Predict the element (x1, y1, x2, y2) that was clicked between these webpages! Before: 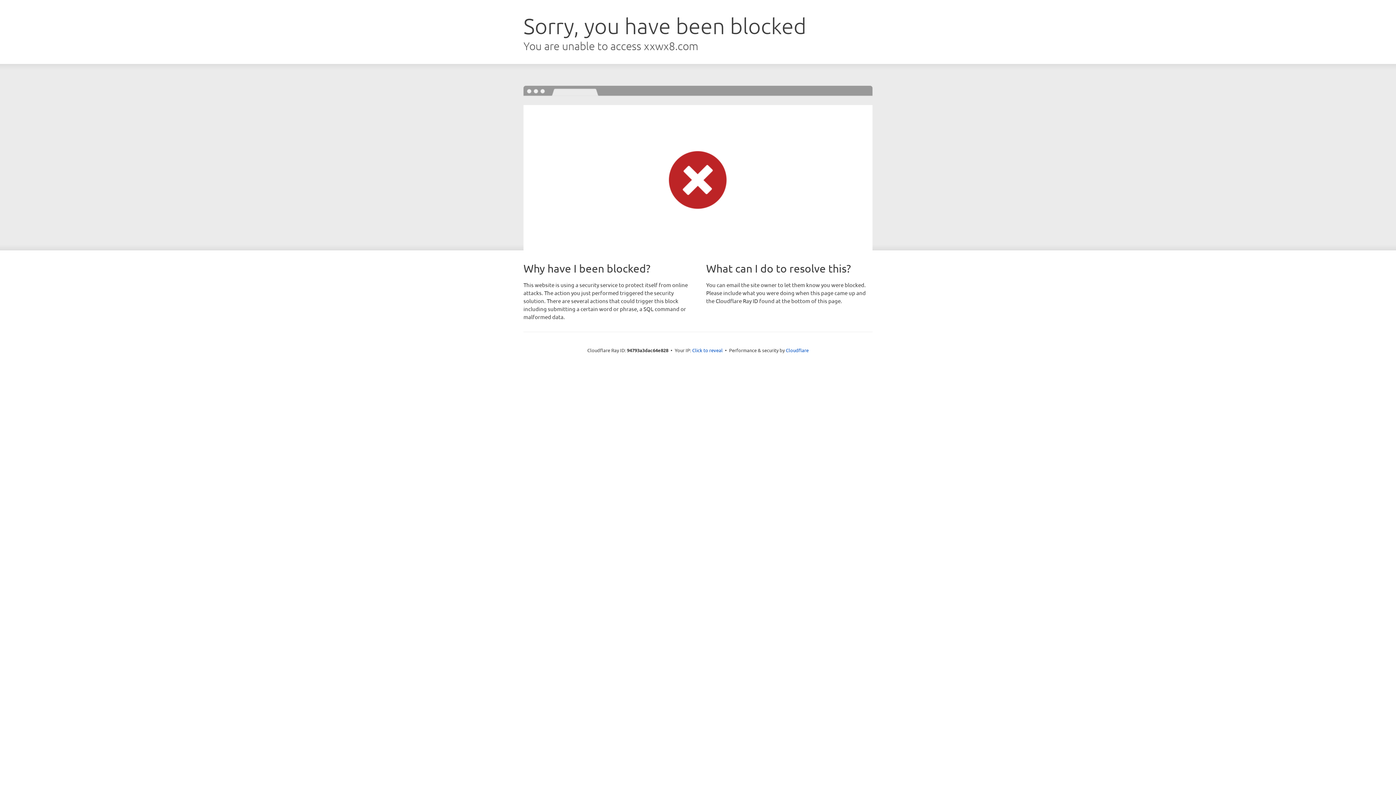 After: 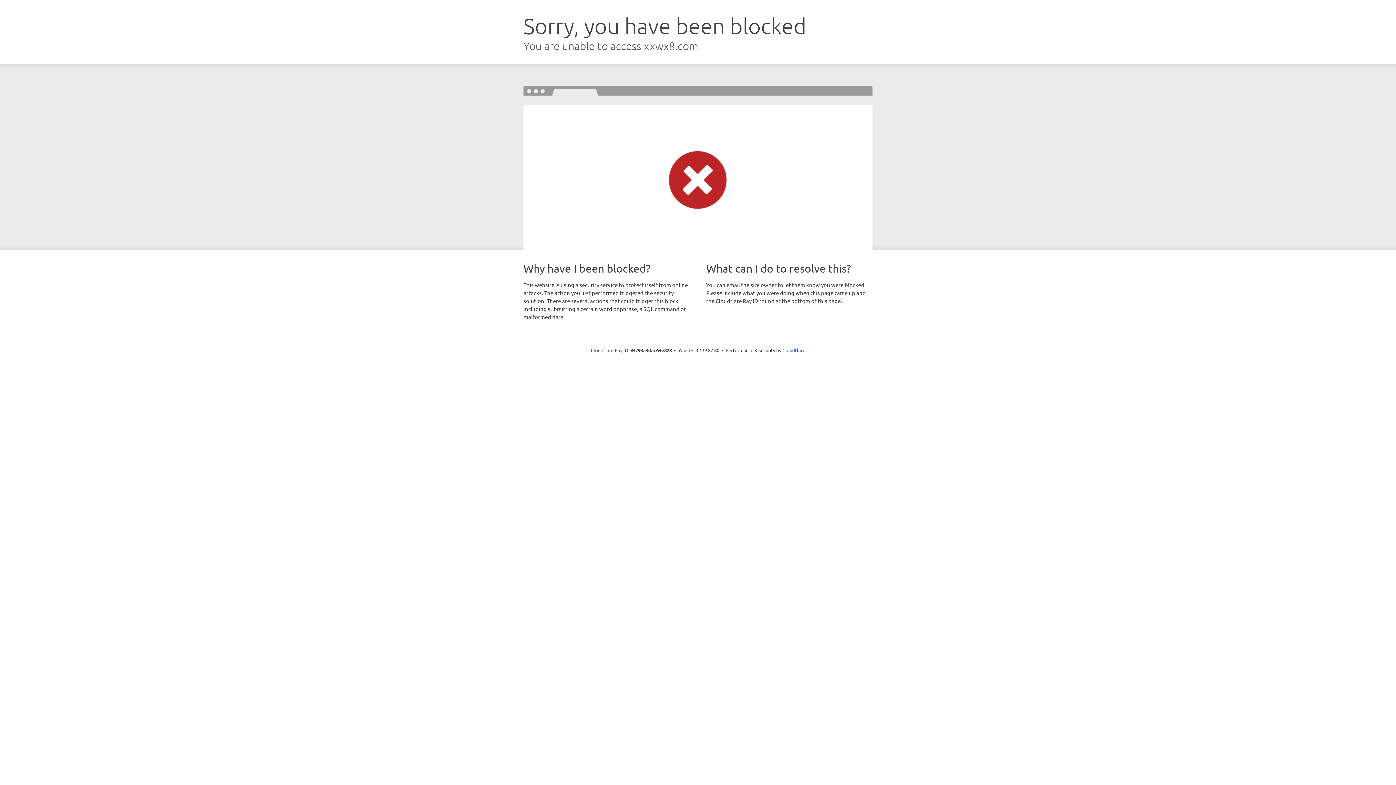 Action: bbox: (692, 346, 722, 353) label: Click to reveal